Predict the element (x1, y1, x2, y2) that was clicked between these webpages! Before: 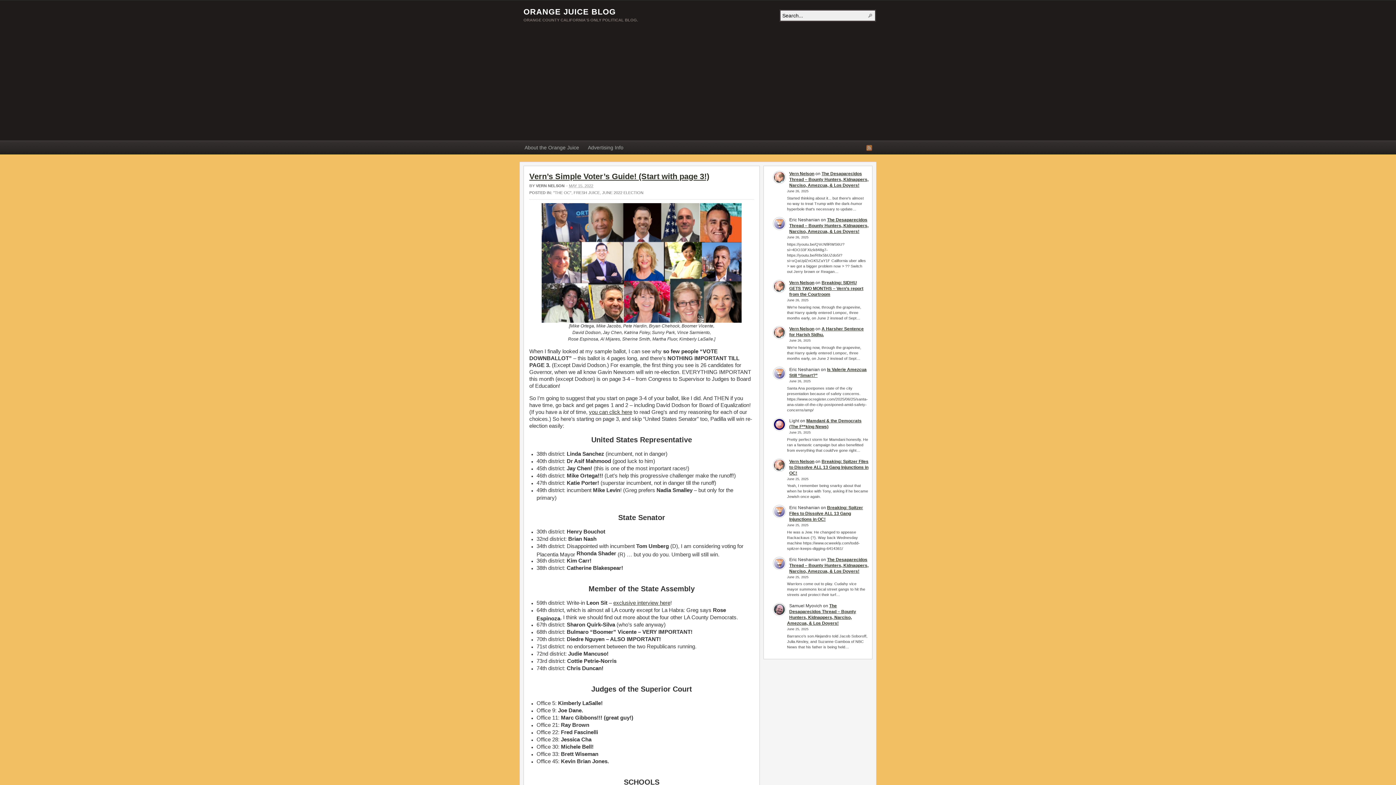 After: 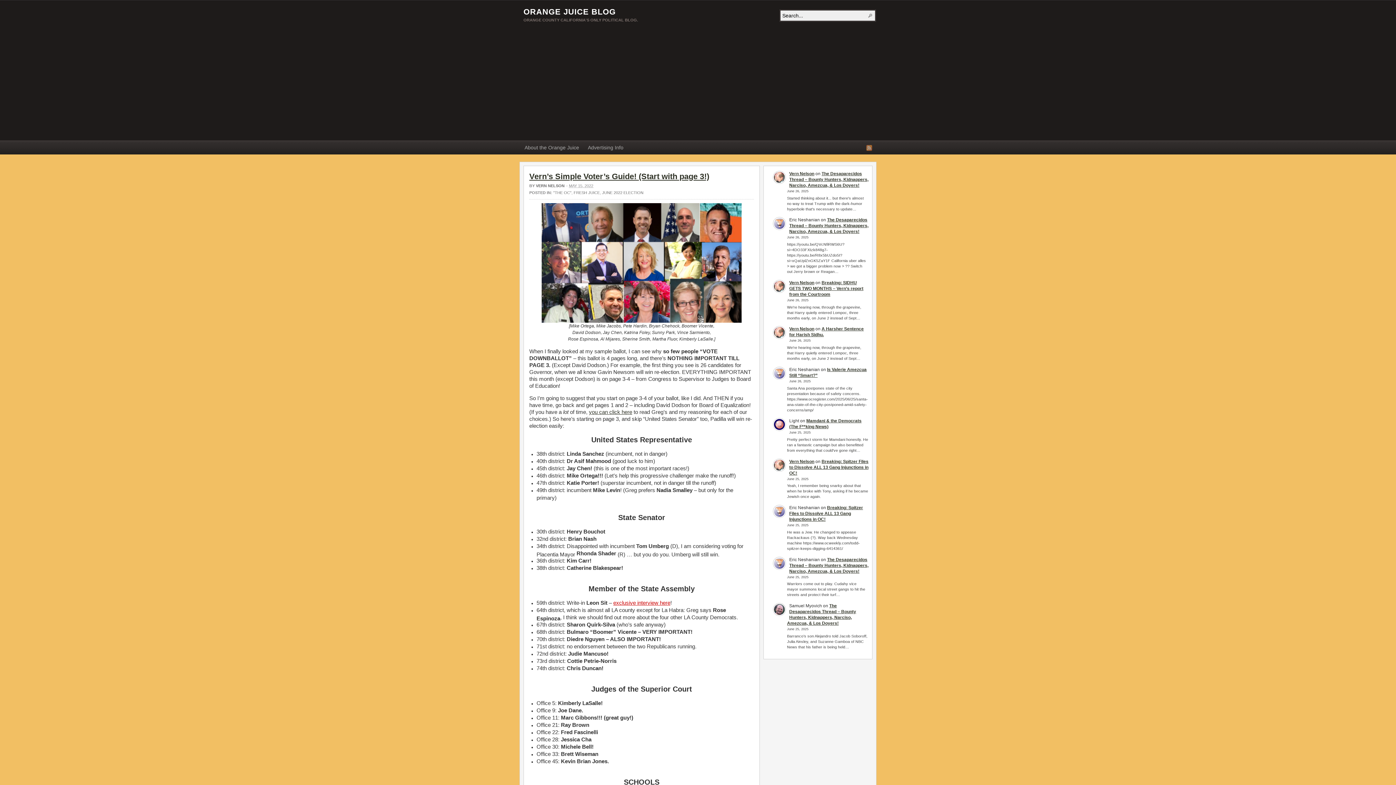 Action: bbox: (613, 600, 670, 606) label: exclusive interview here